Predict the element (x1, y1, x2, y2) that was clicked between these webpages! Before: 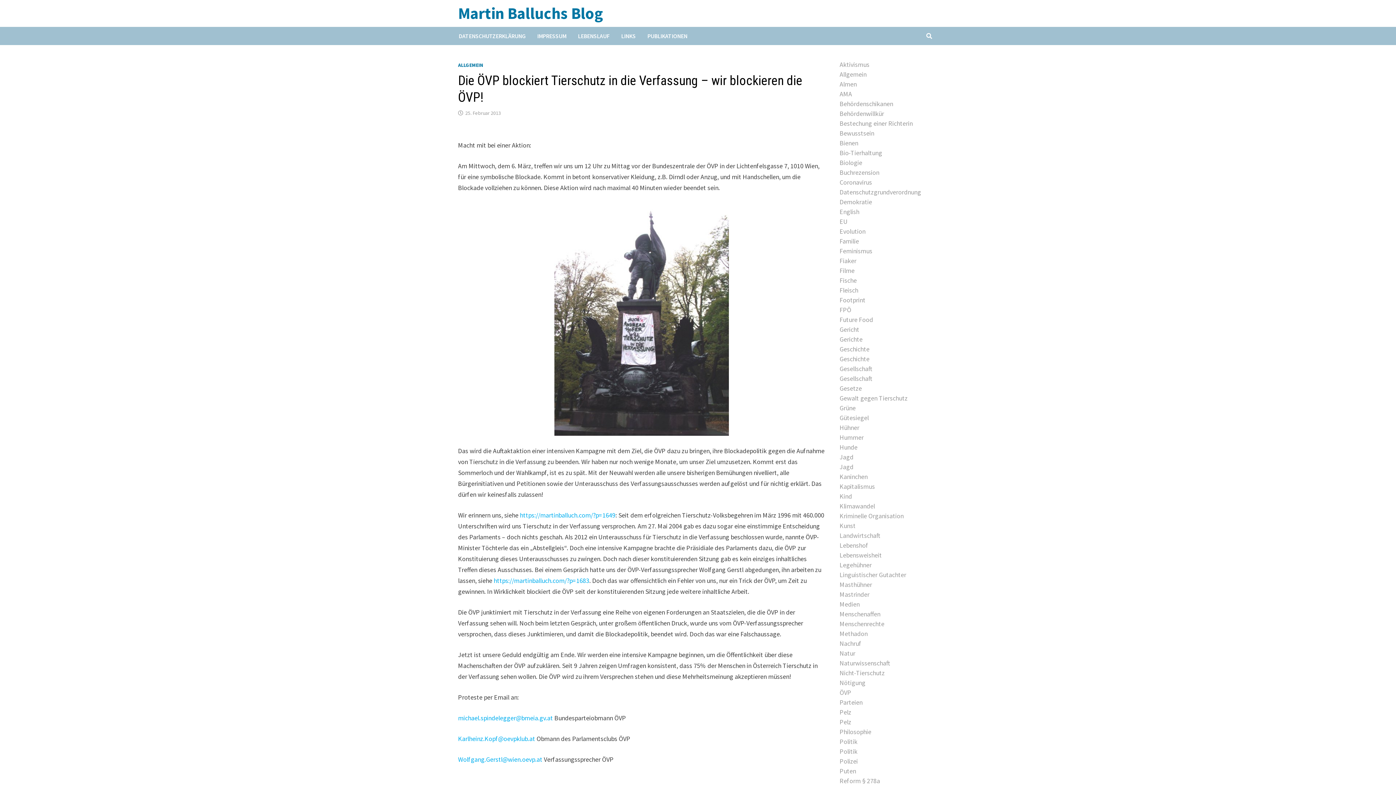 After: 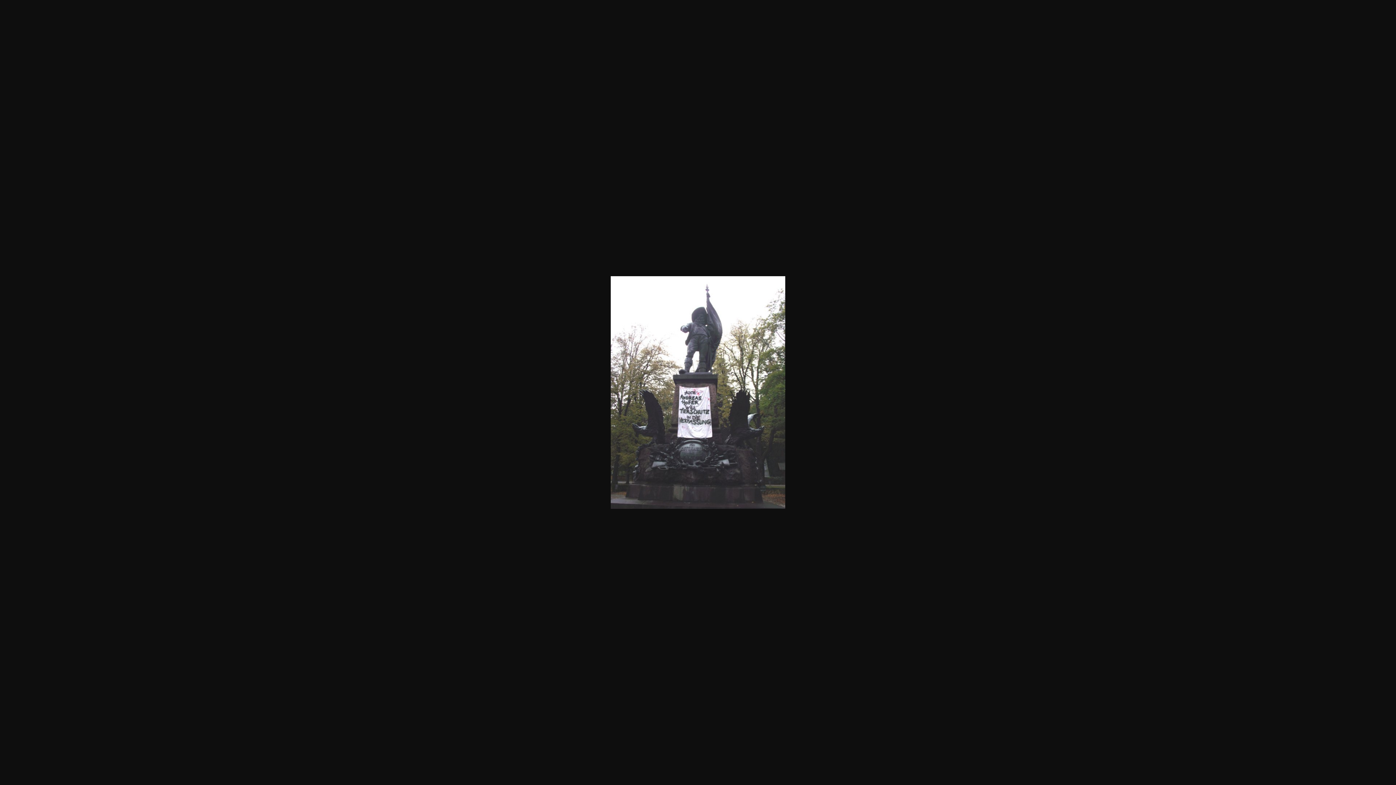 Action: bbox: (458, 203, 825, 435)